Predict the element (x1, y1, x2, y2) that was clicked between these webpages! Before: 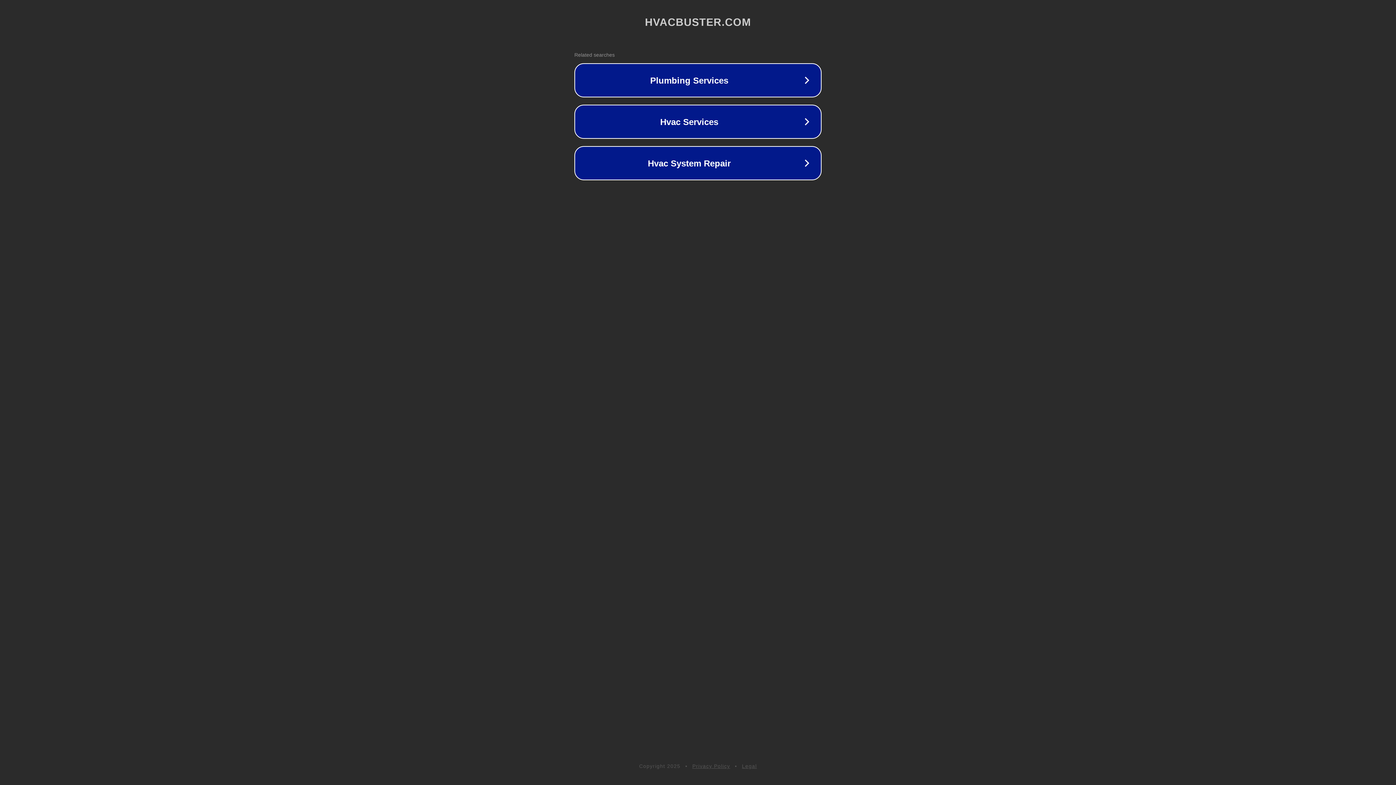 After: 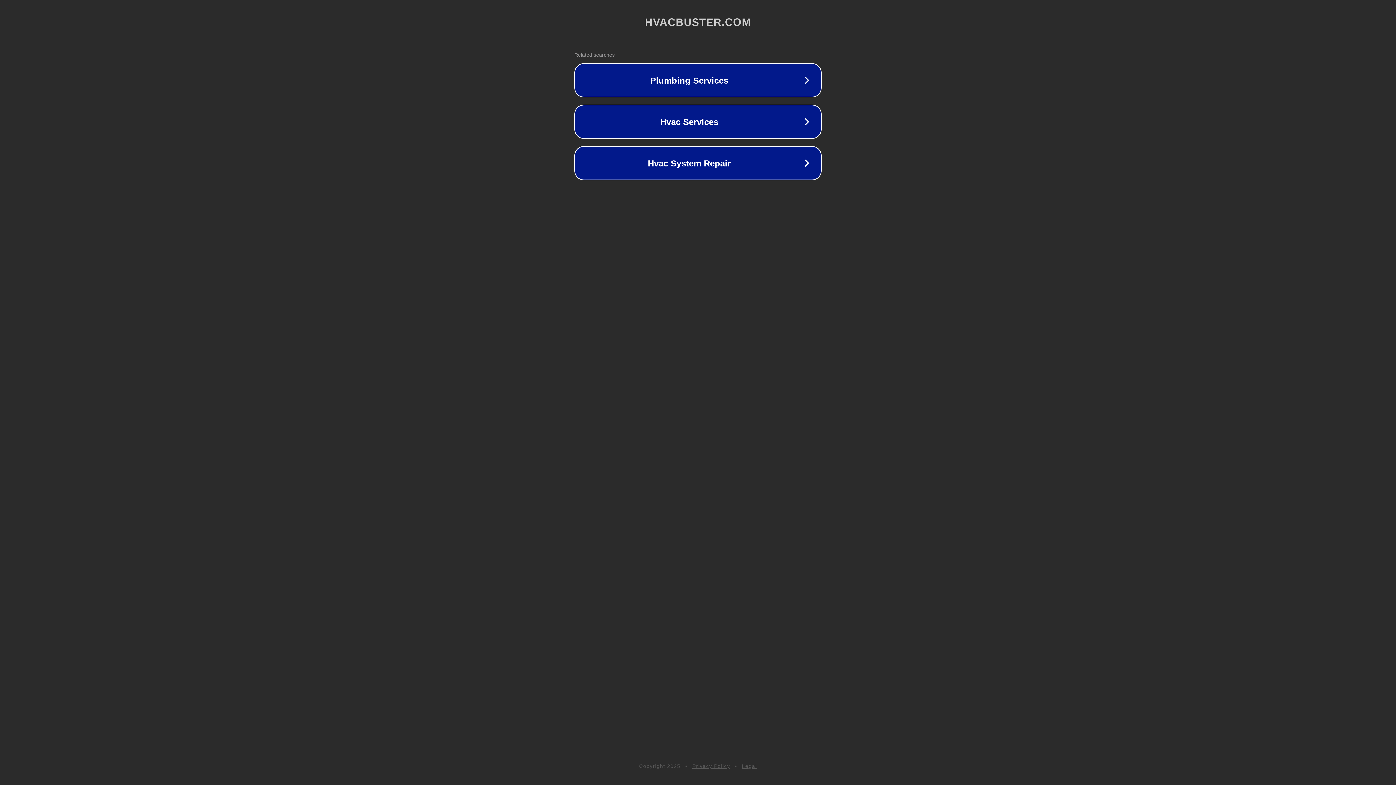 Action: bbox: (742, 763, 757, 769) label: Legal